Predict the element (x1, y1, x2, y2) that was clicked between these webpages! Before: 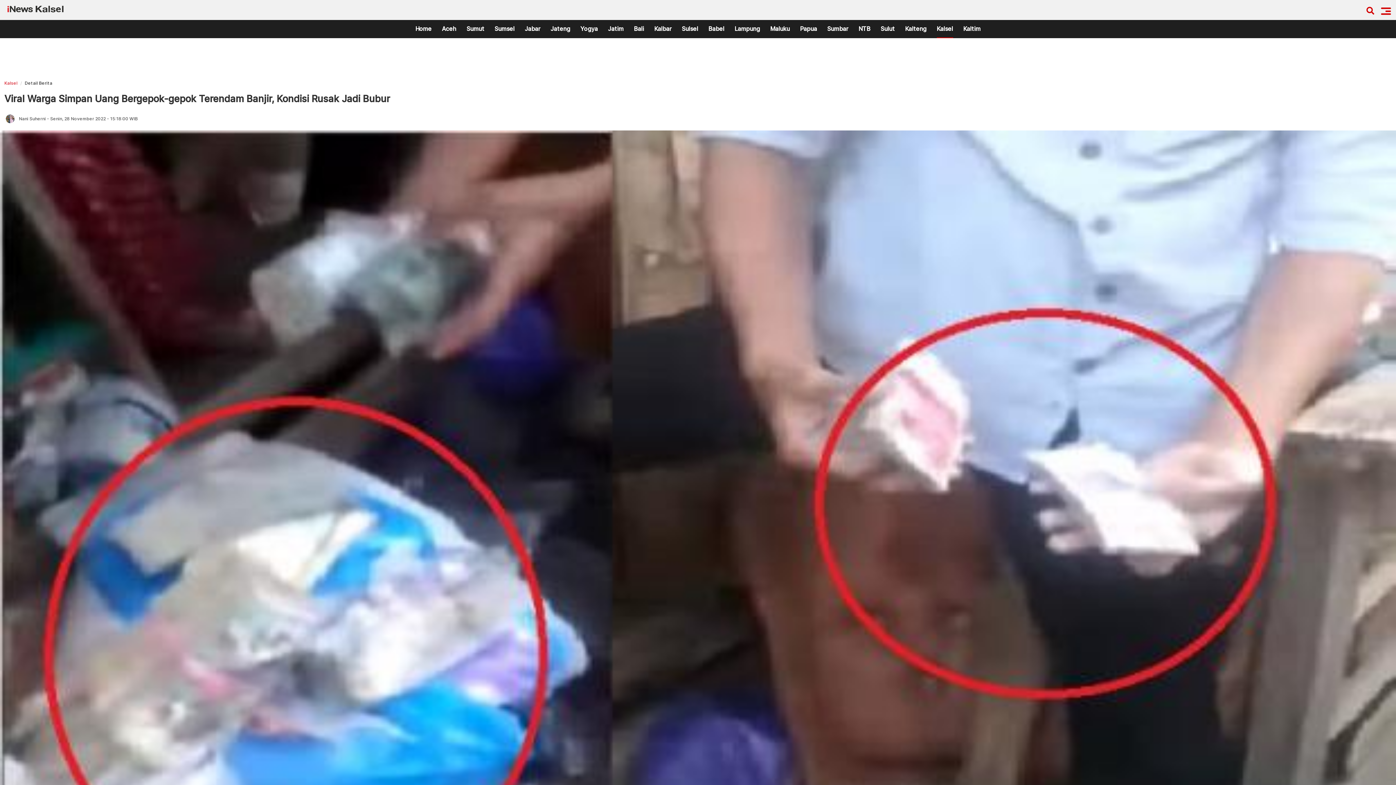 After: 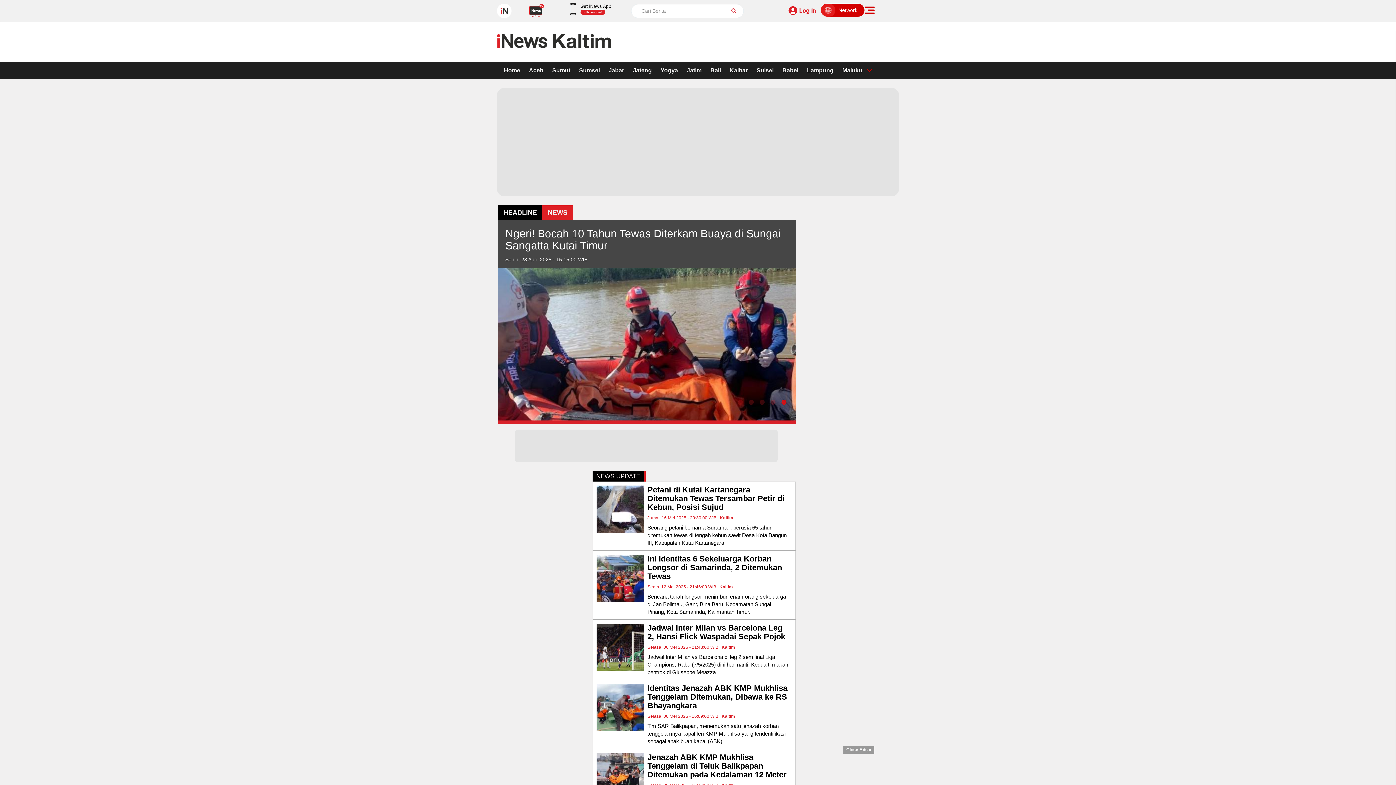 Action: label: Kaltim bbox: (963, 20, 980, 38)